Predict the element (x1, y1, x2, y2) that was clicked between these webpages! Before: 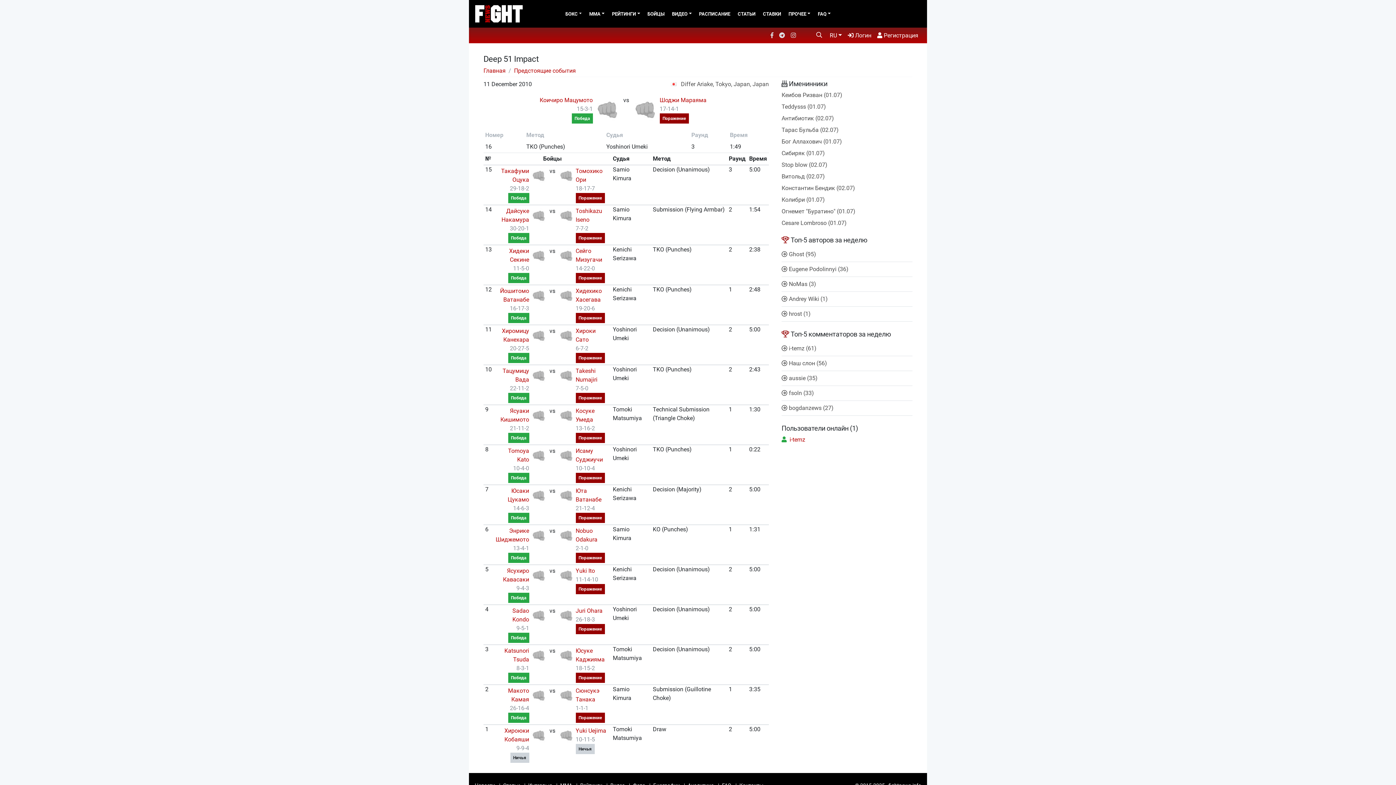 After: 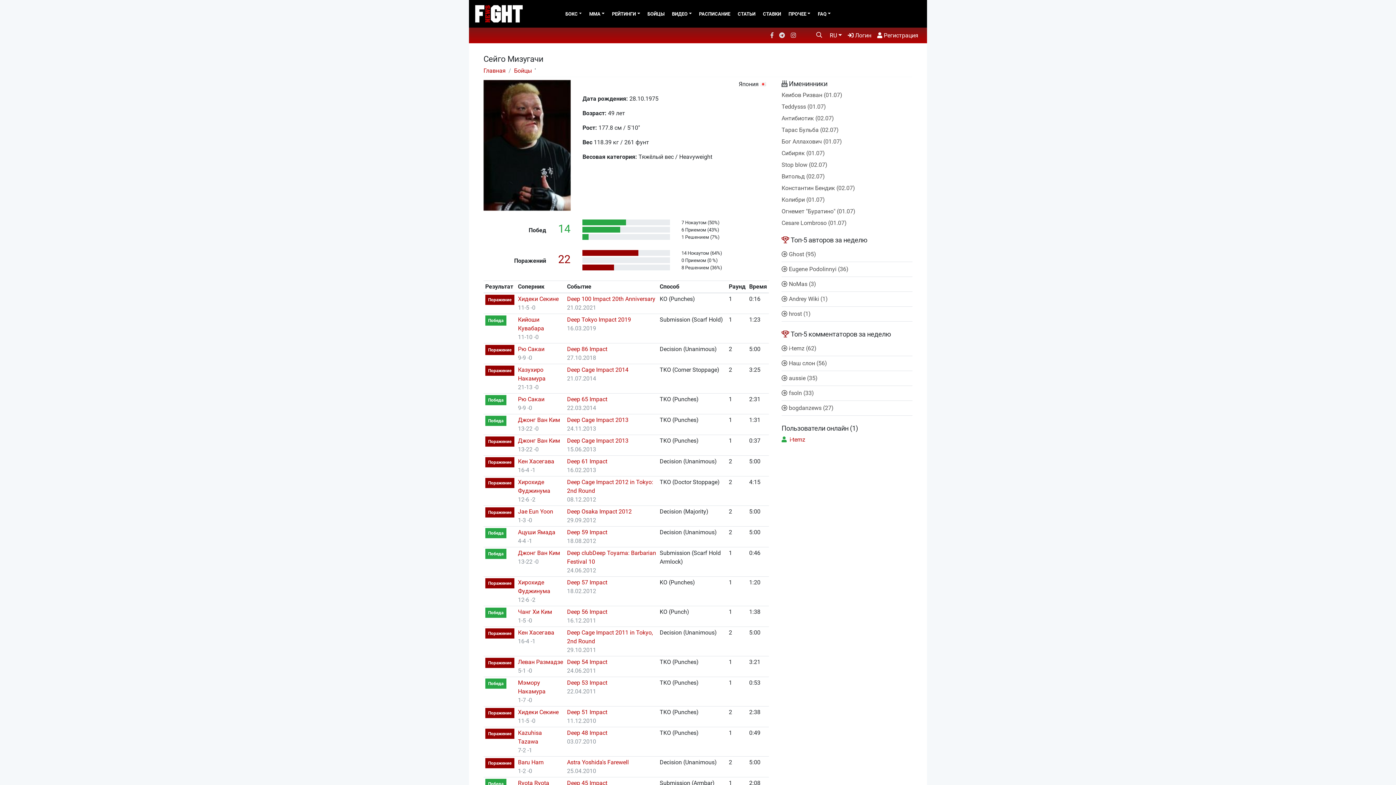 Action: bbox: (556, 252, 575, 259)